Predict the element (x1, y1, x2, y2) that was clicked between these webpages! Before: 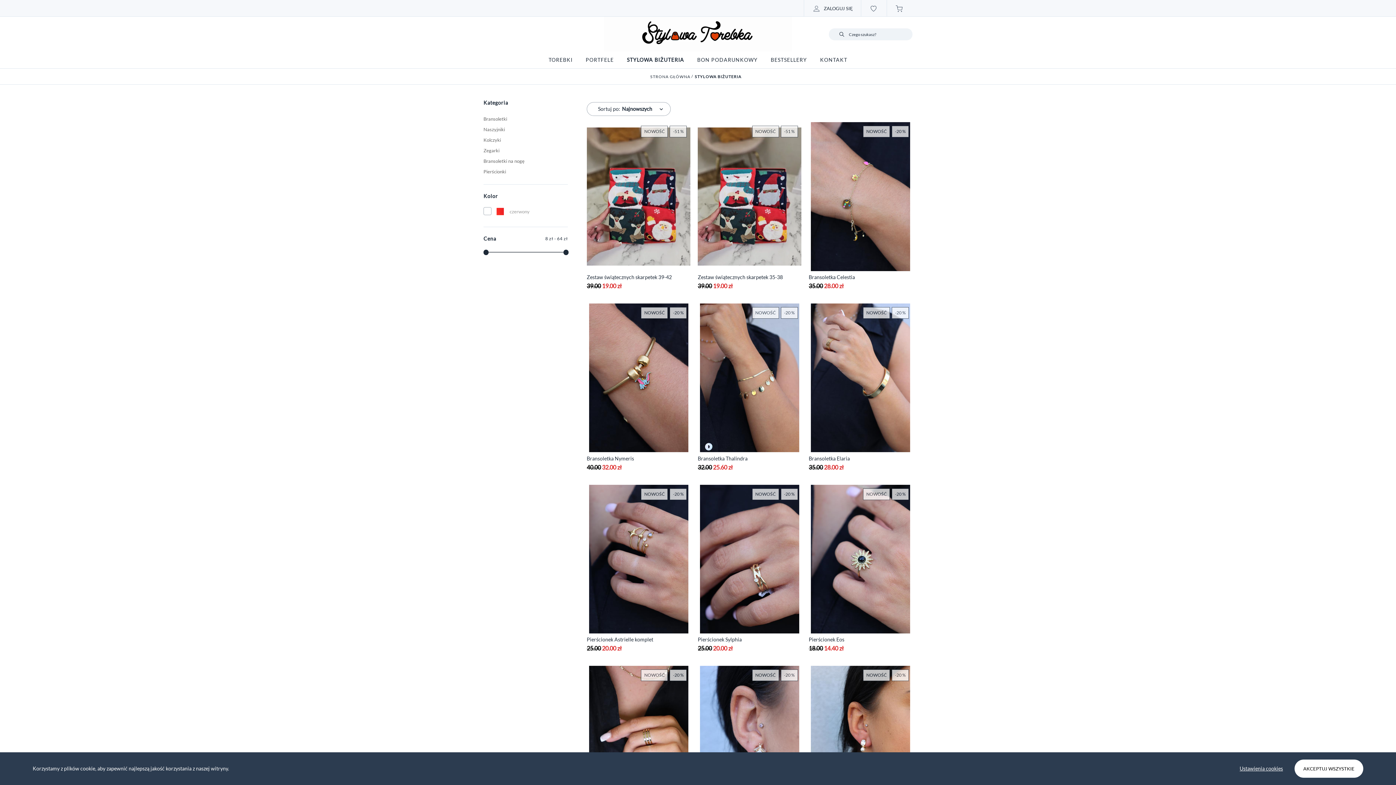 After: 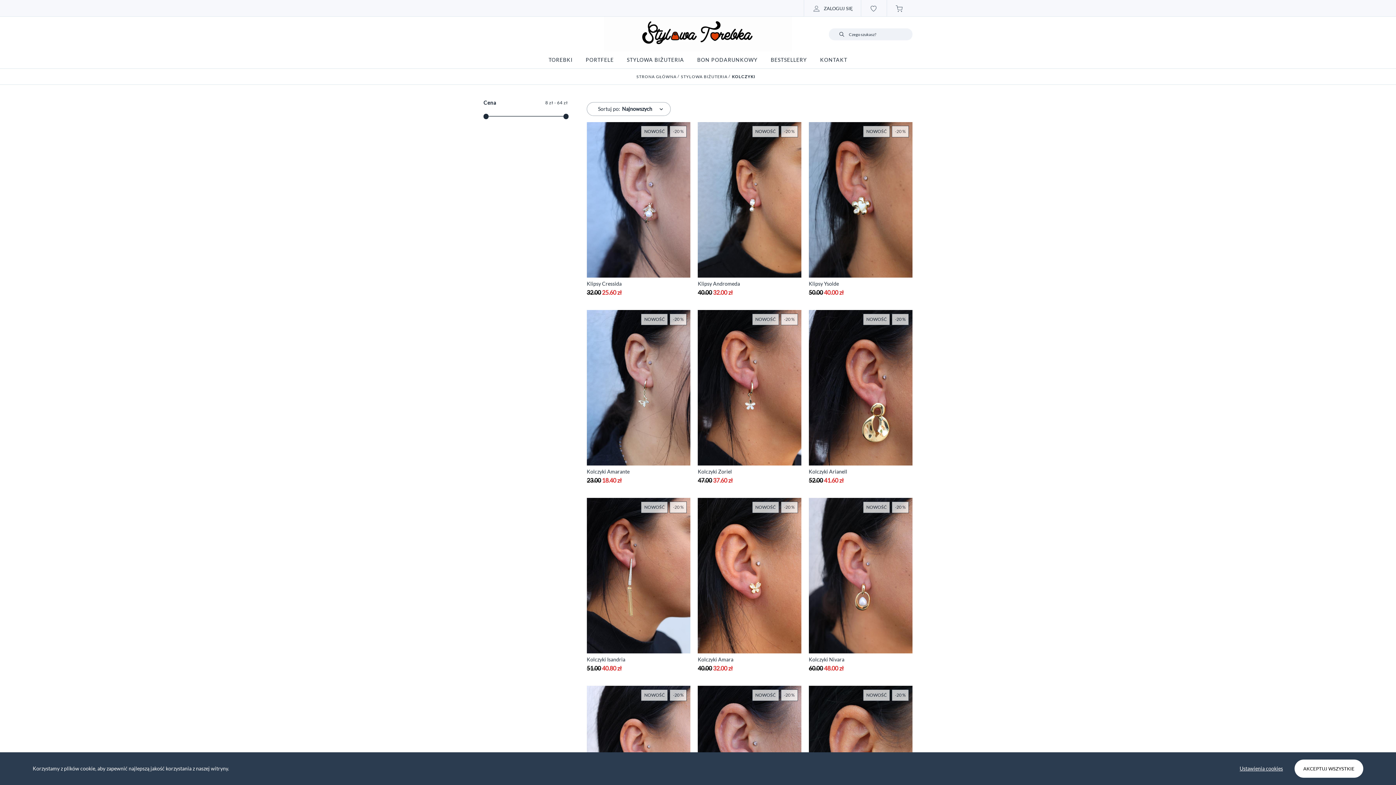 Action: label: Kolczyki bbox: (483, 134, 501, 145)